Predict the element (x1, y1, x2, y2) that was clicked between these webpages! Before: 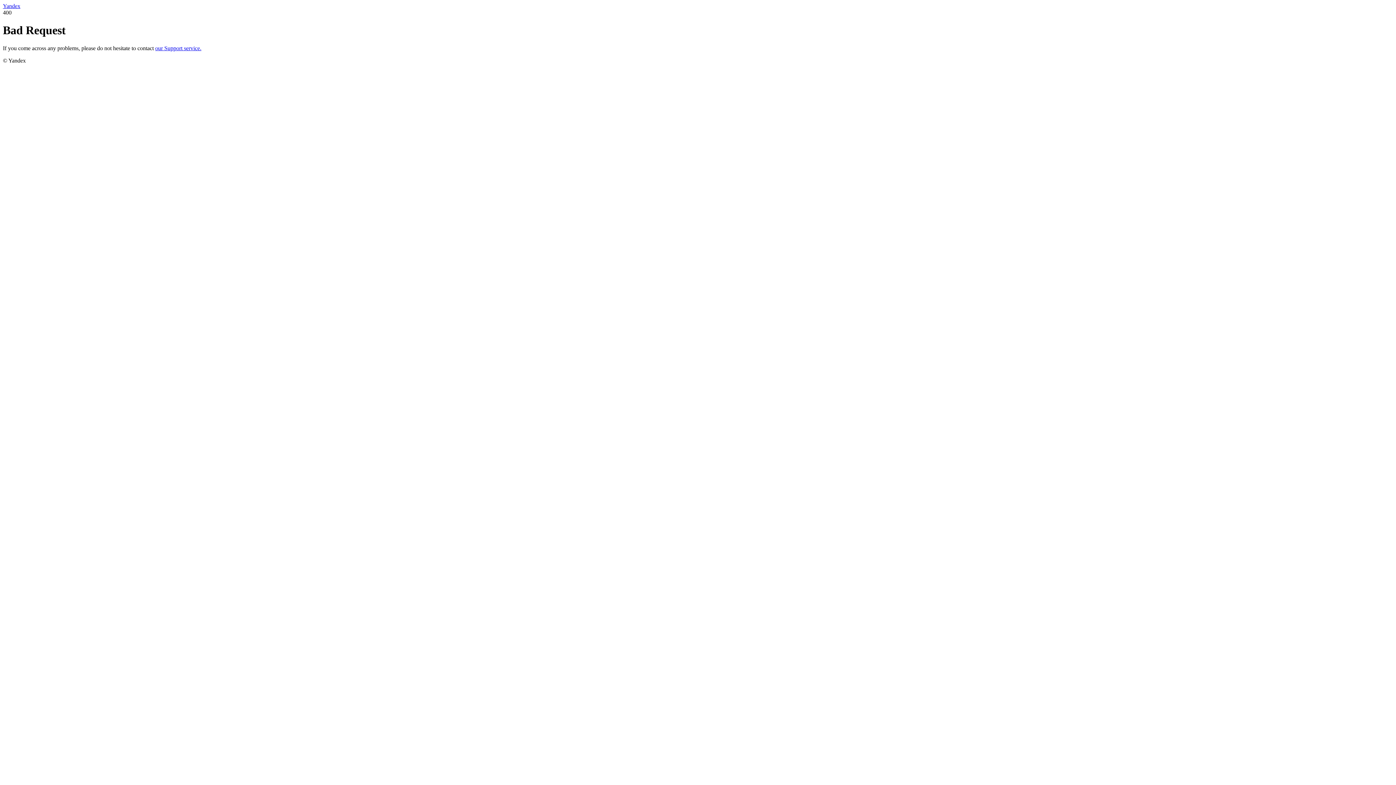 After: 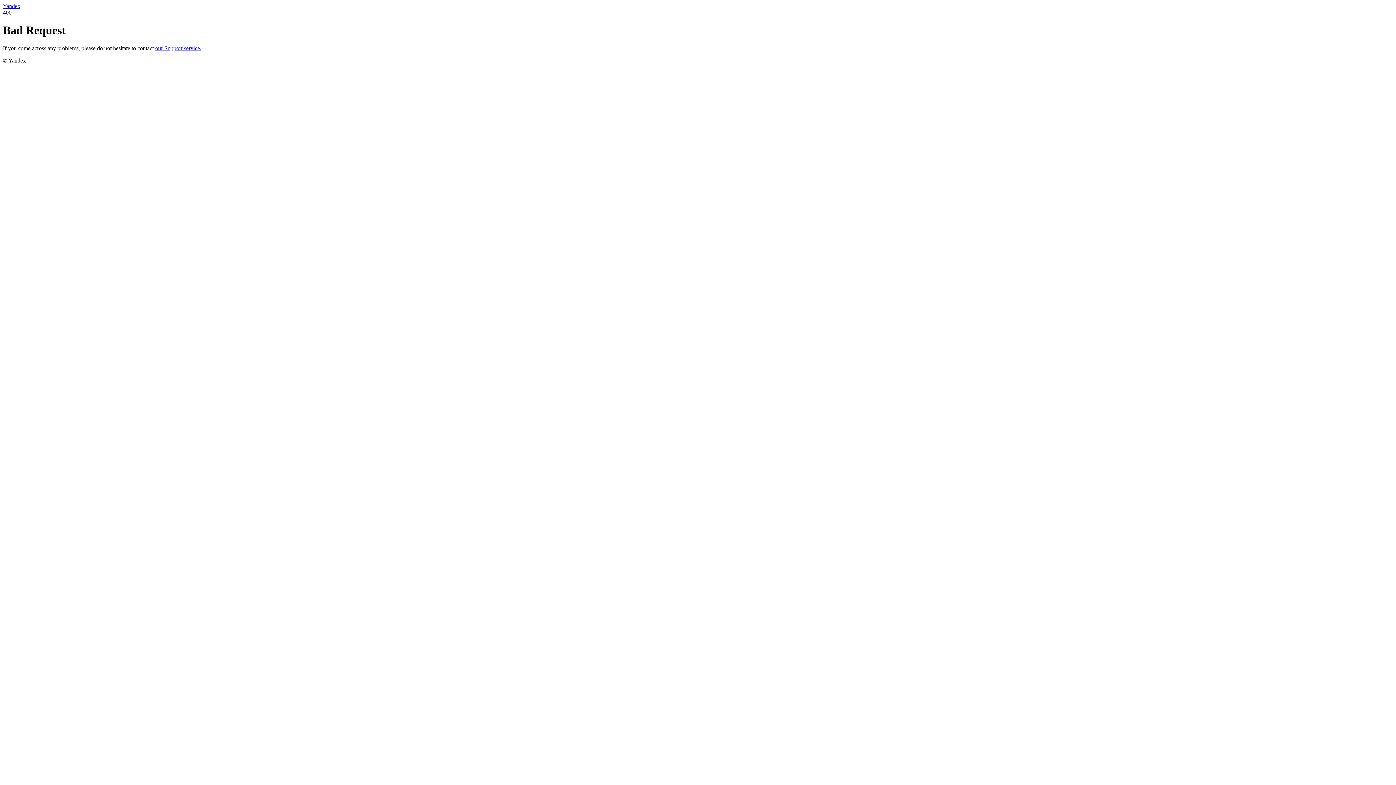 Action: bbox: (155, 45, 201, 51) label: our Support service.